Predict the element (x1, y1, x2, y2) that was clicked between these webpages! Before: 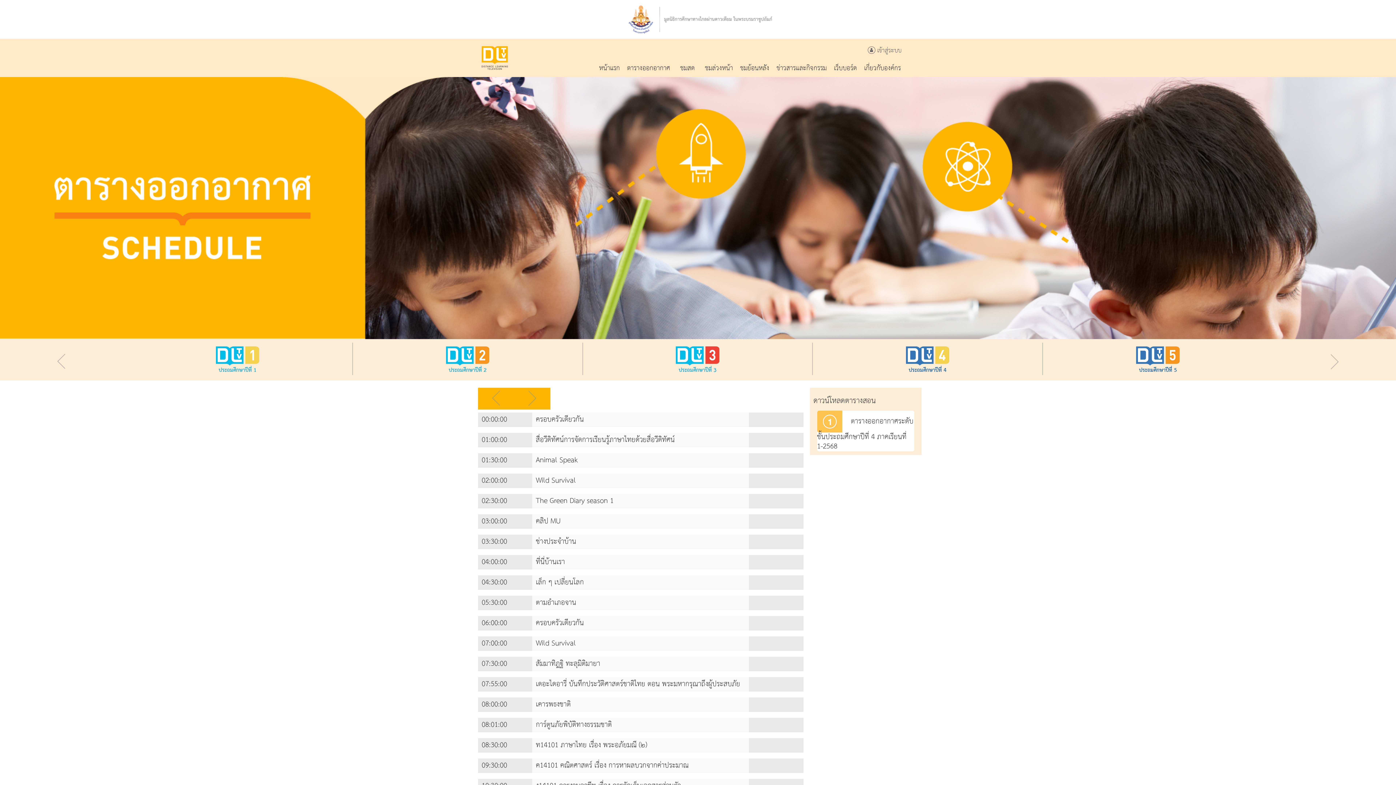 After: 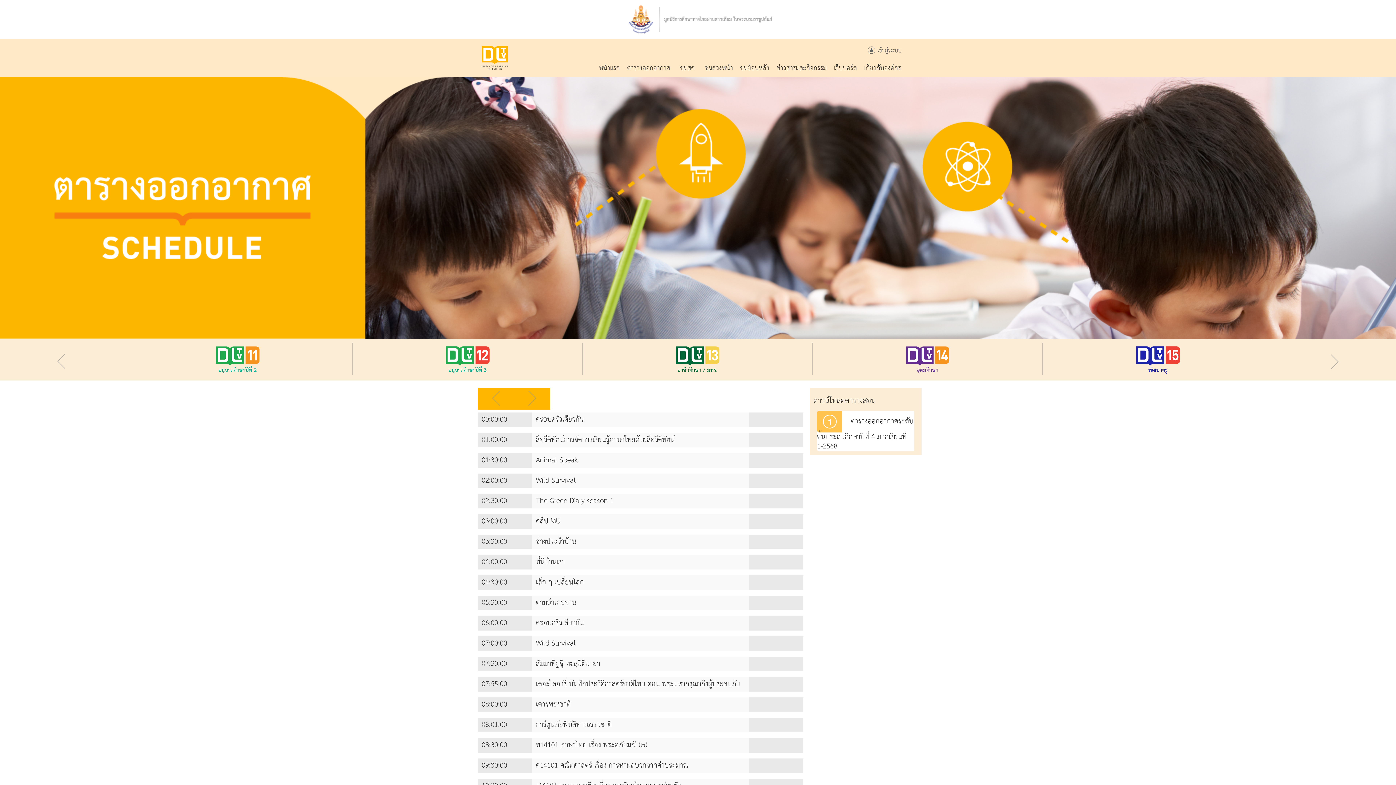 Action: bbox: (3, 343, 119, 357)